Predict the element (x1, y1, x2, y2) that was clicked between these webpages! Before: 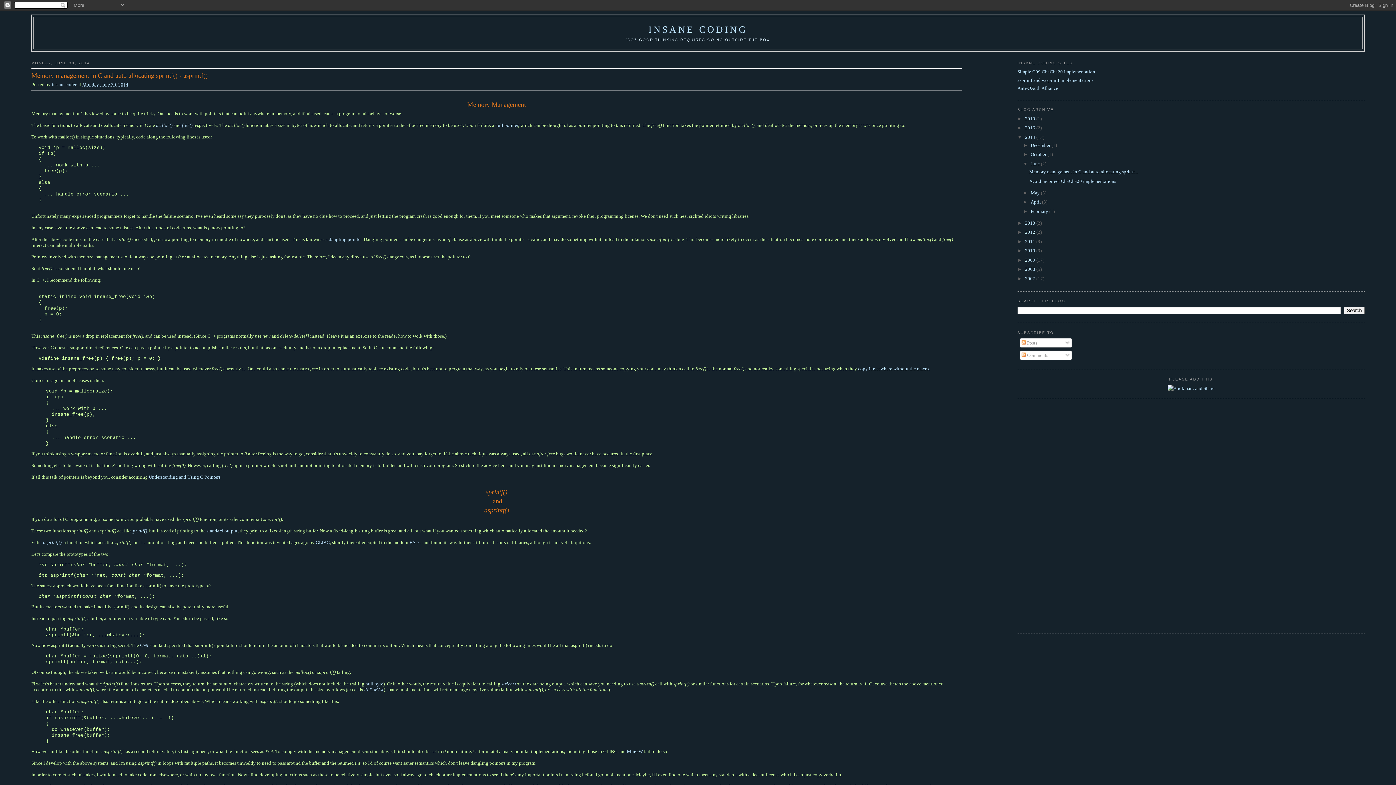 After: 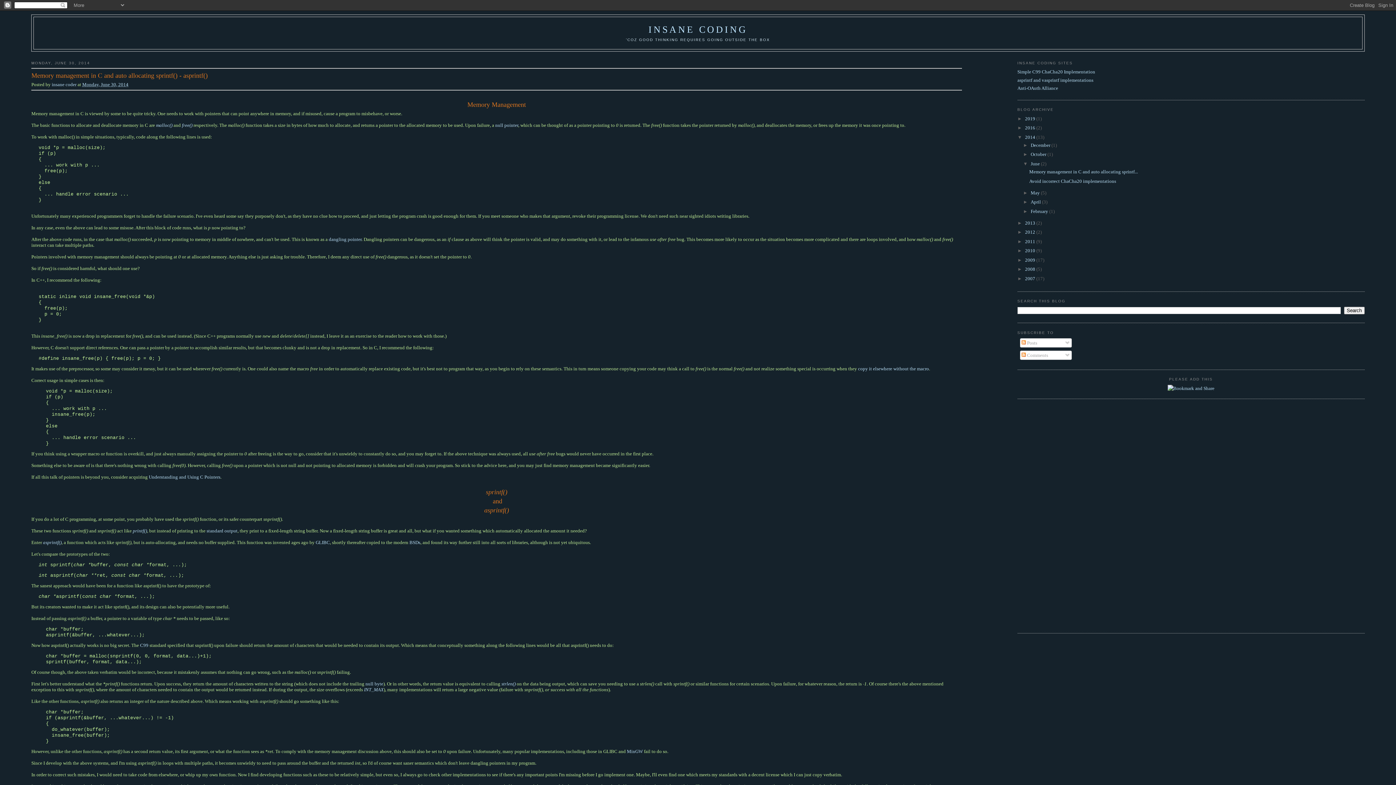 Action: bbox: (1029, 169, 1138, 174) label: Memory management in C and auto allocating sprintf...